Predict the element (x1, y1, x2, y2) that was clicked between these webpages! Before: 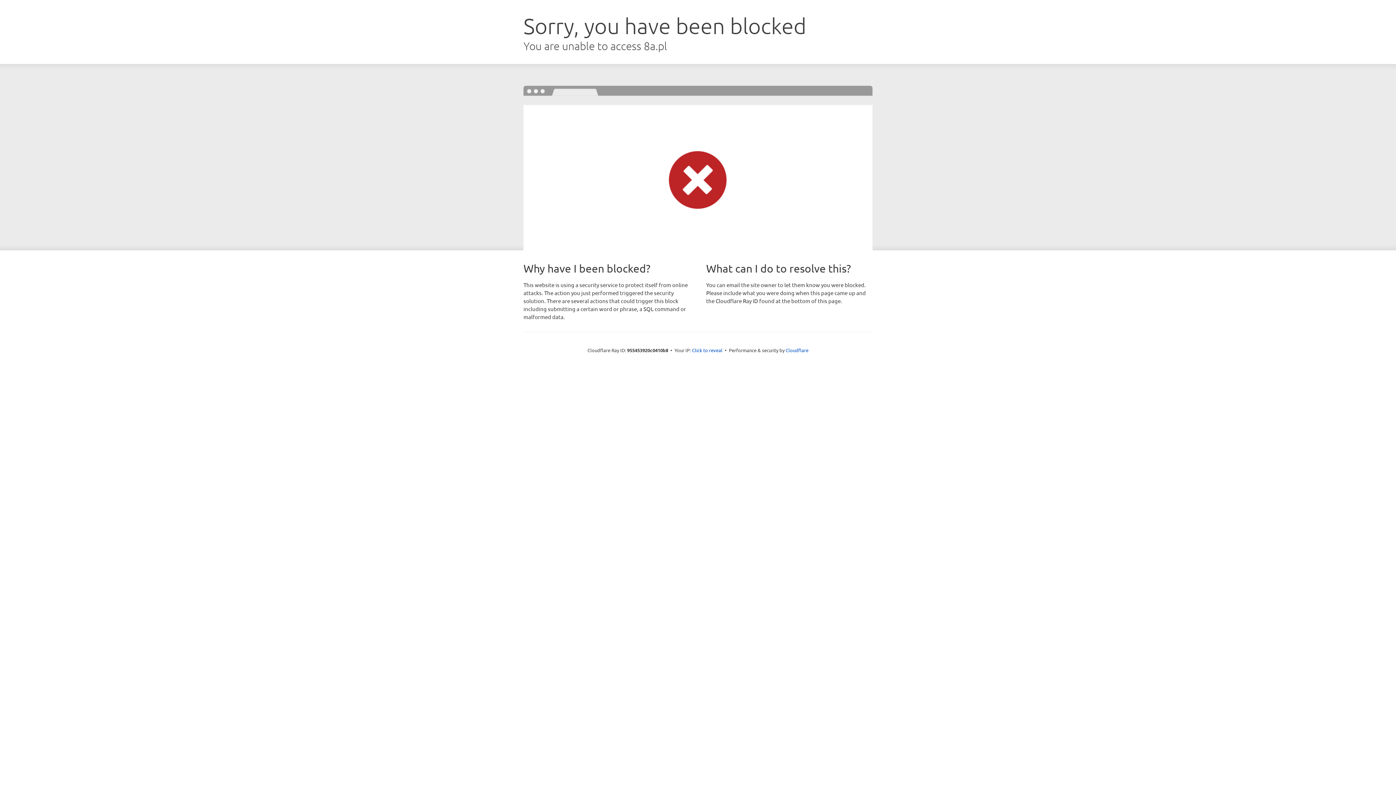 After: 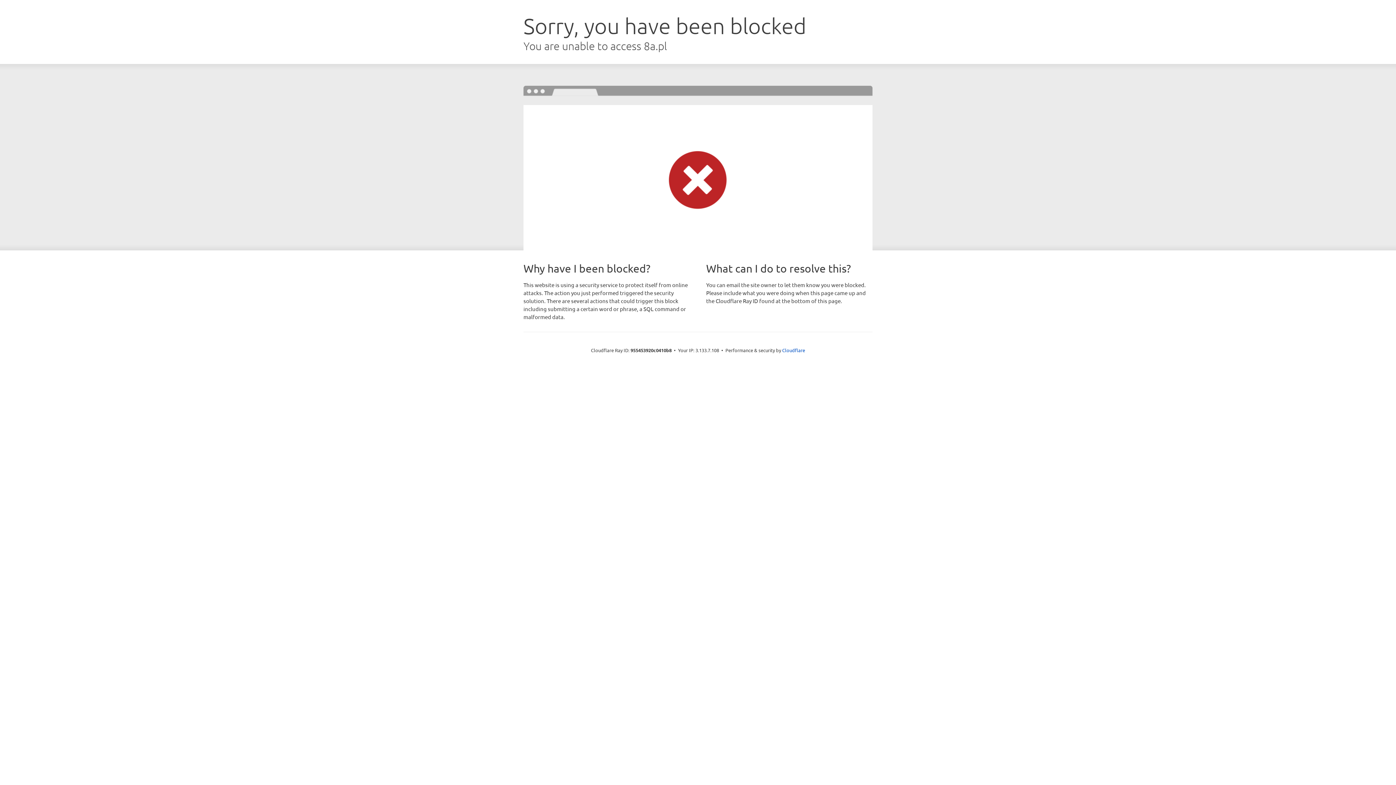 Action: bbox: (692, 346, 722, 353) label: Click to reveal